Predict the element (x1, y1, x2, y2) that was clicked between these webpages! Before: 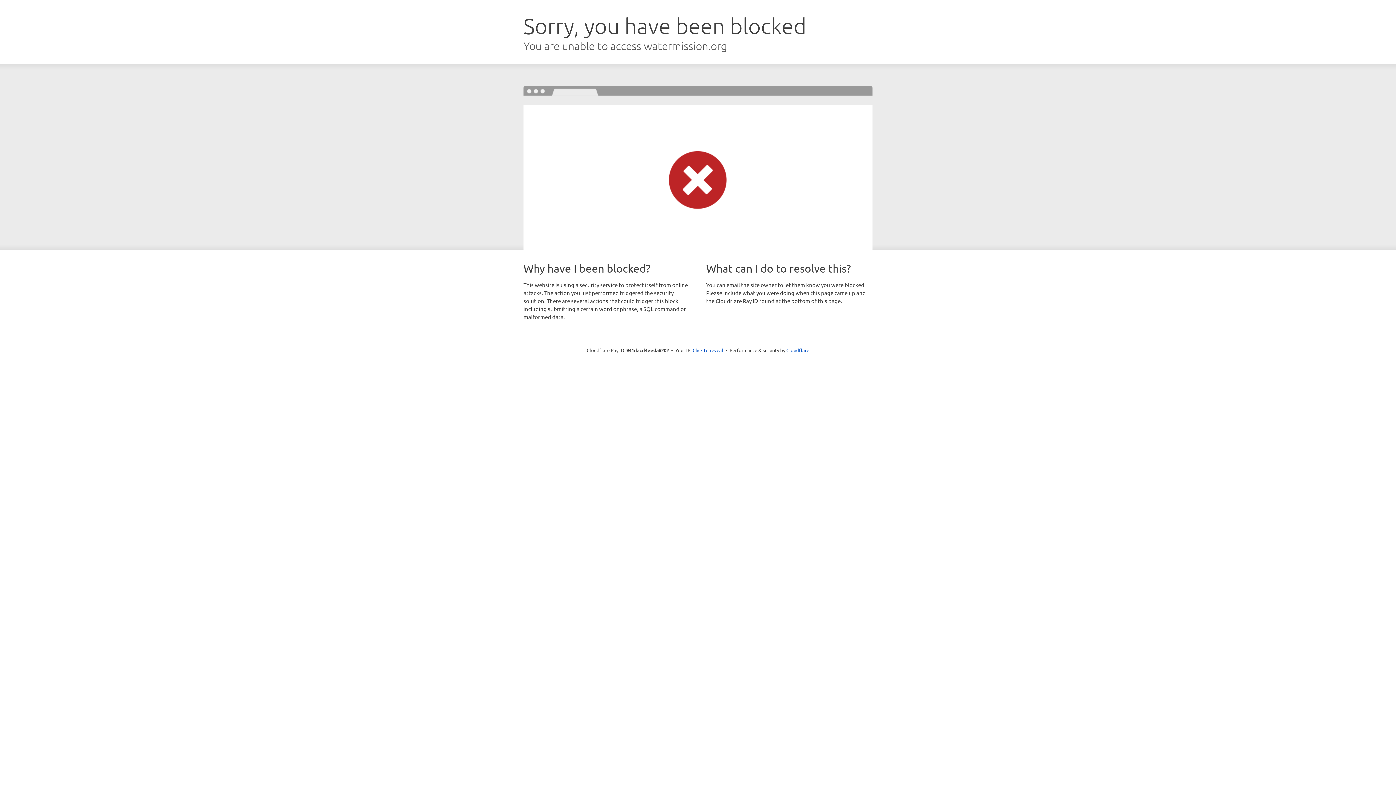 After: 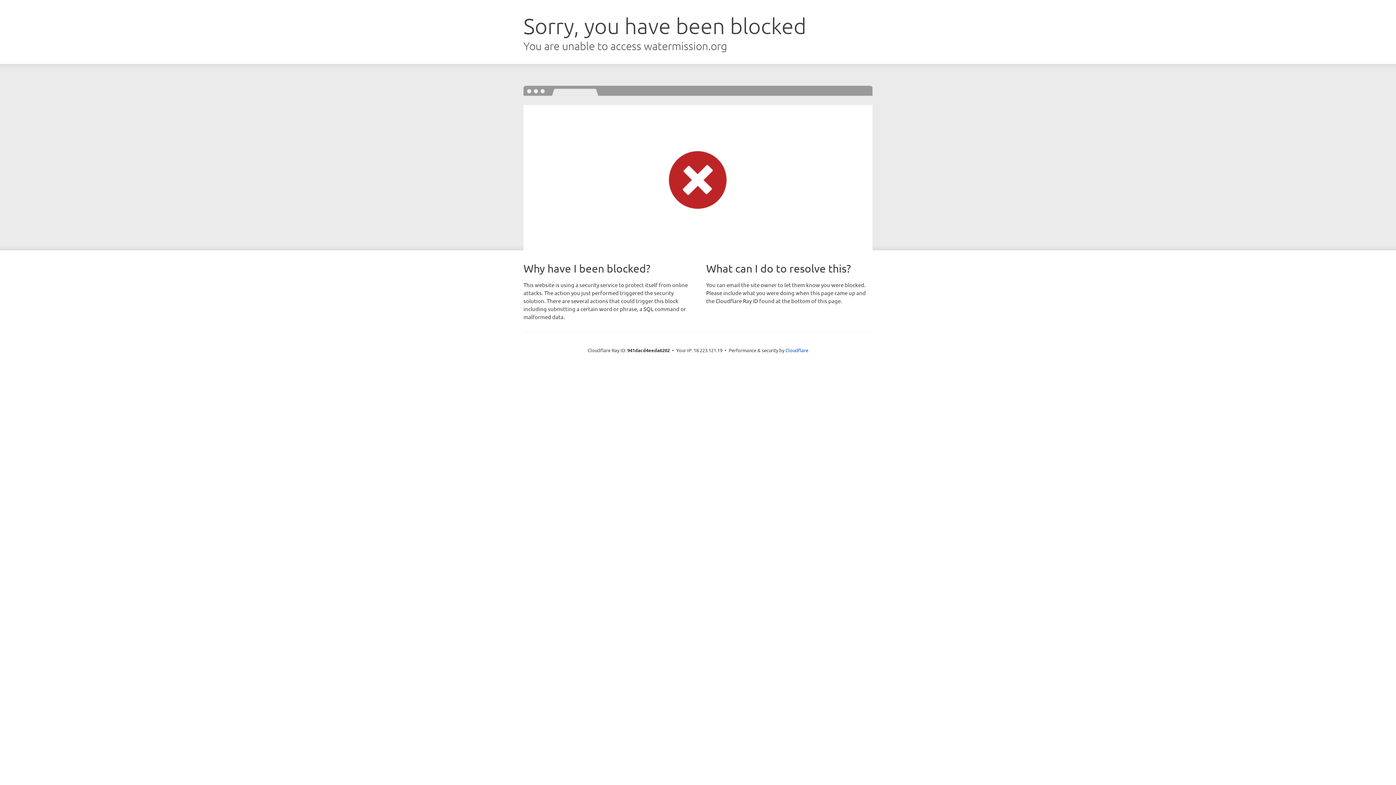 Action: bbox: (692, 346, 723, 353) label: Click to reveal